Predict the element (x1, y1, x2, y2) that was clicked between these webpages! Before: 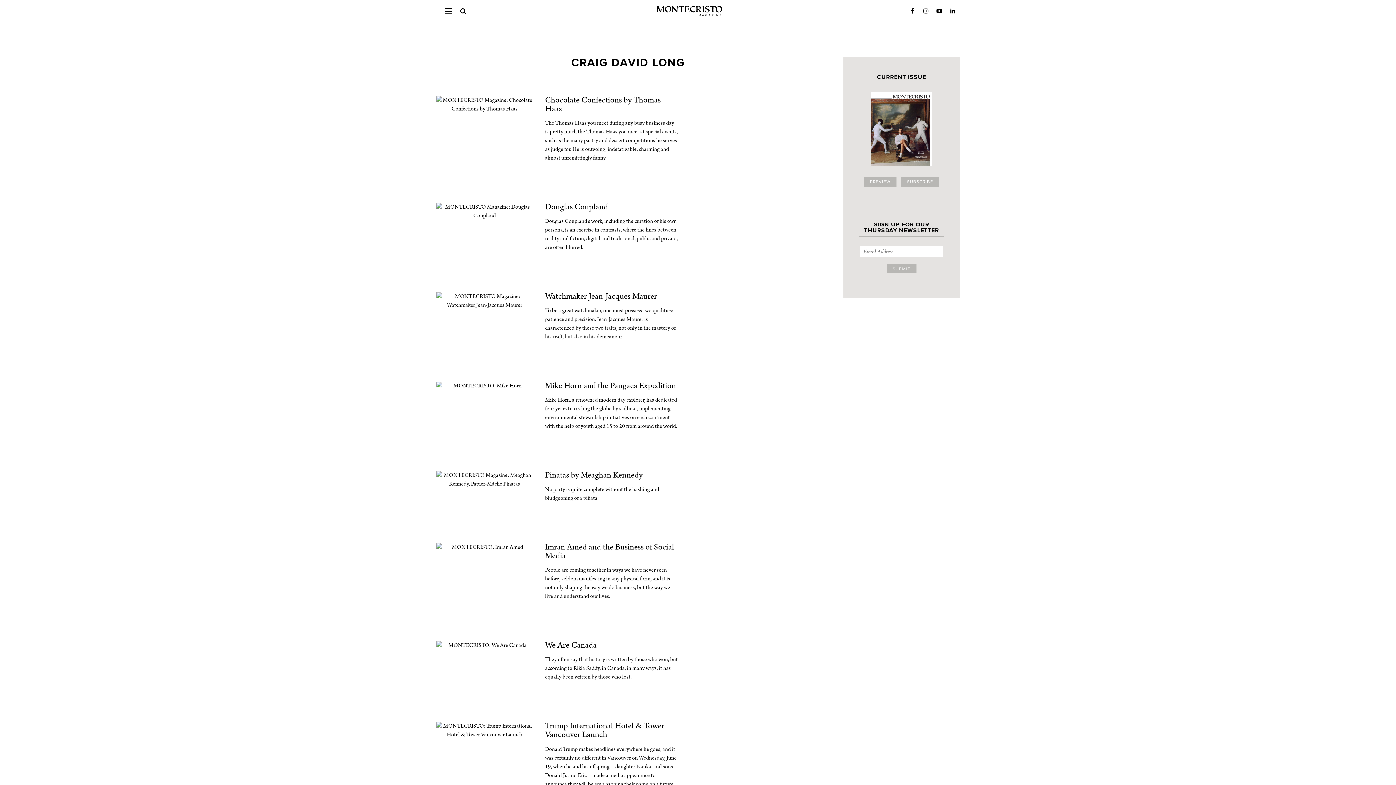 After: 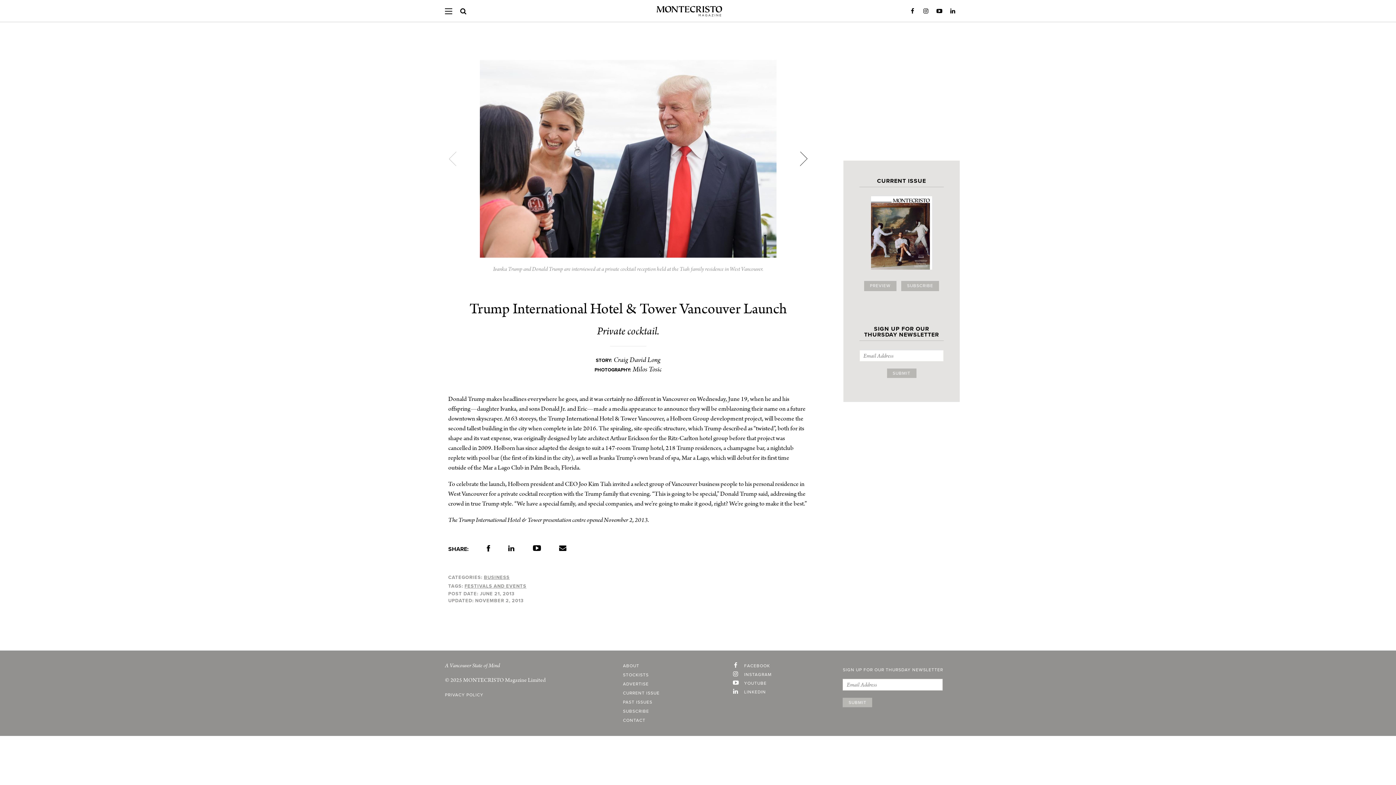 Action: bbox: (436, 722, 533, 739)